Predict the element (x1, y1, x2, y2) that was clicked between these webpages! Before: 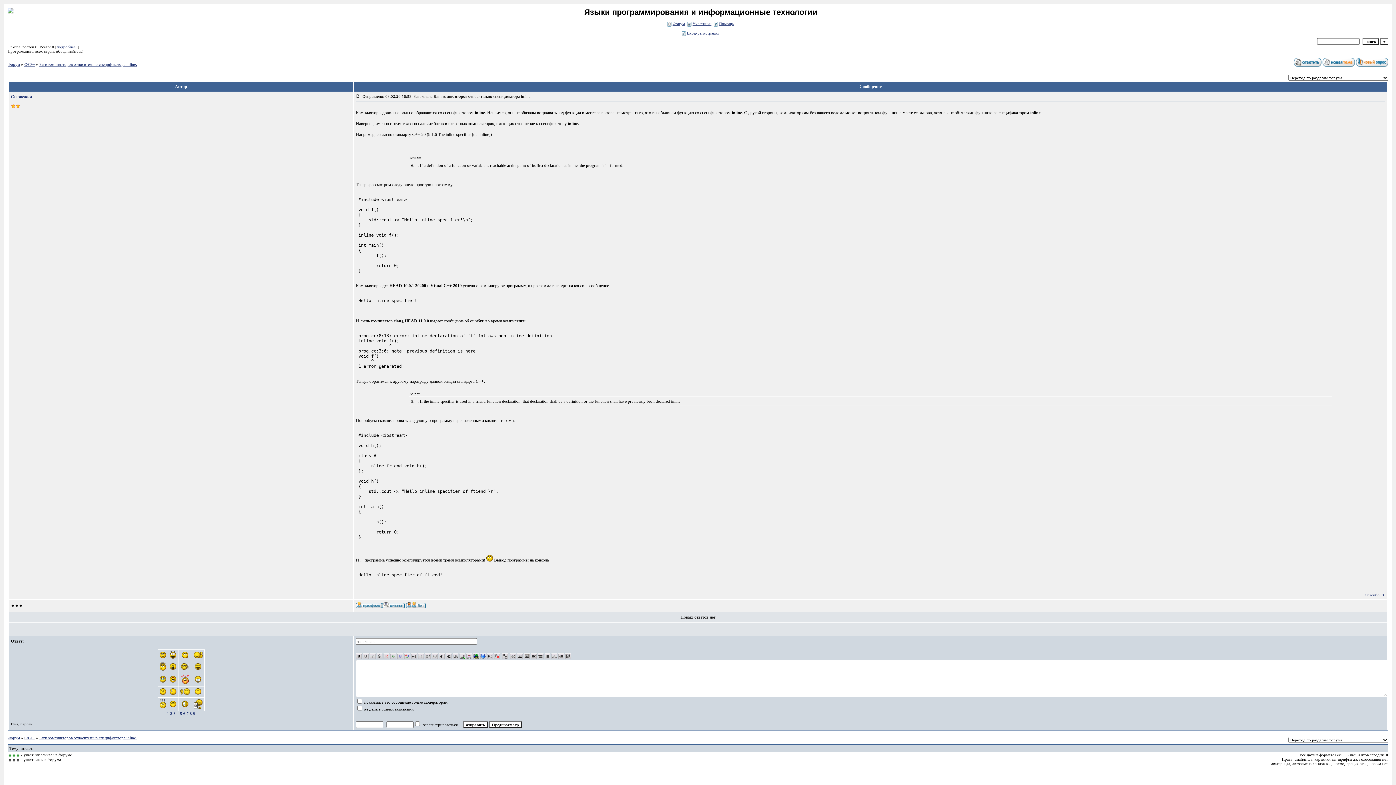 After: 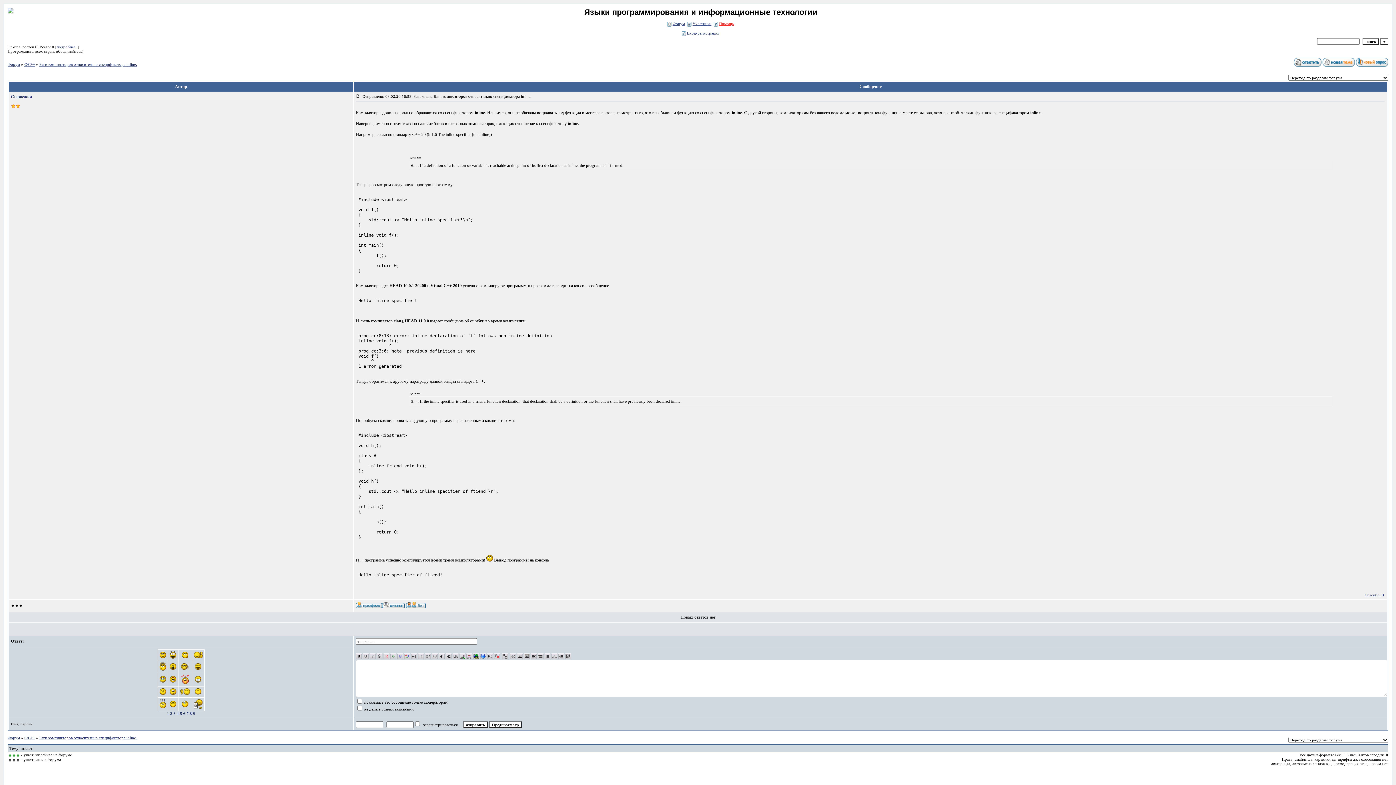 Action: bbox: (719, 21, 733, 25) label: Помощь